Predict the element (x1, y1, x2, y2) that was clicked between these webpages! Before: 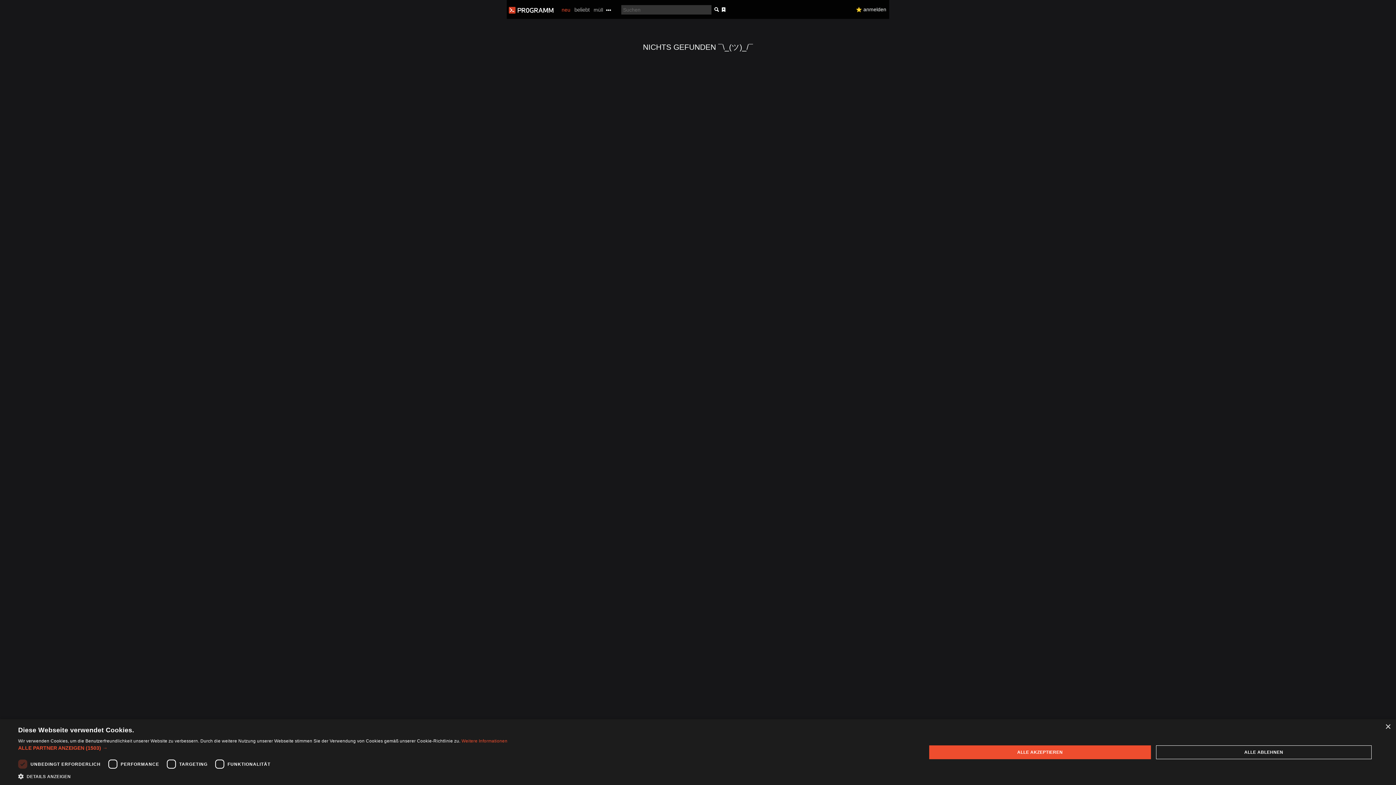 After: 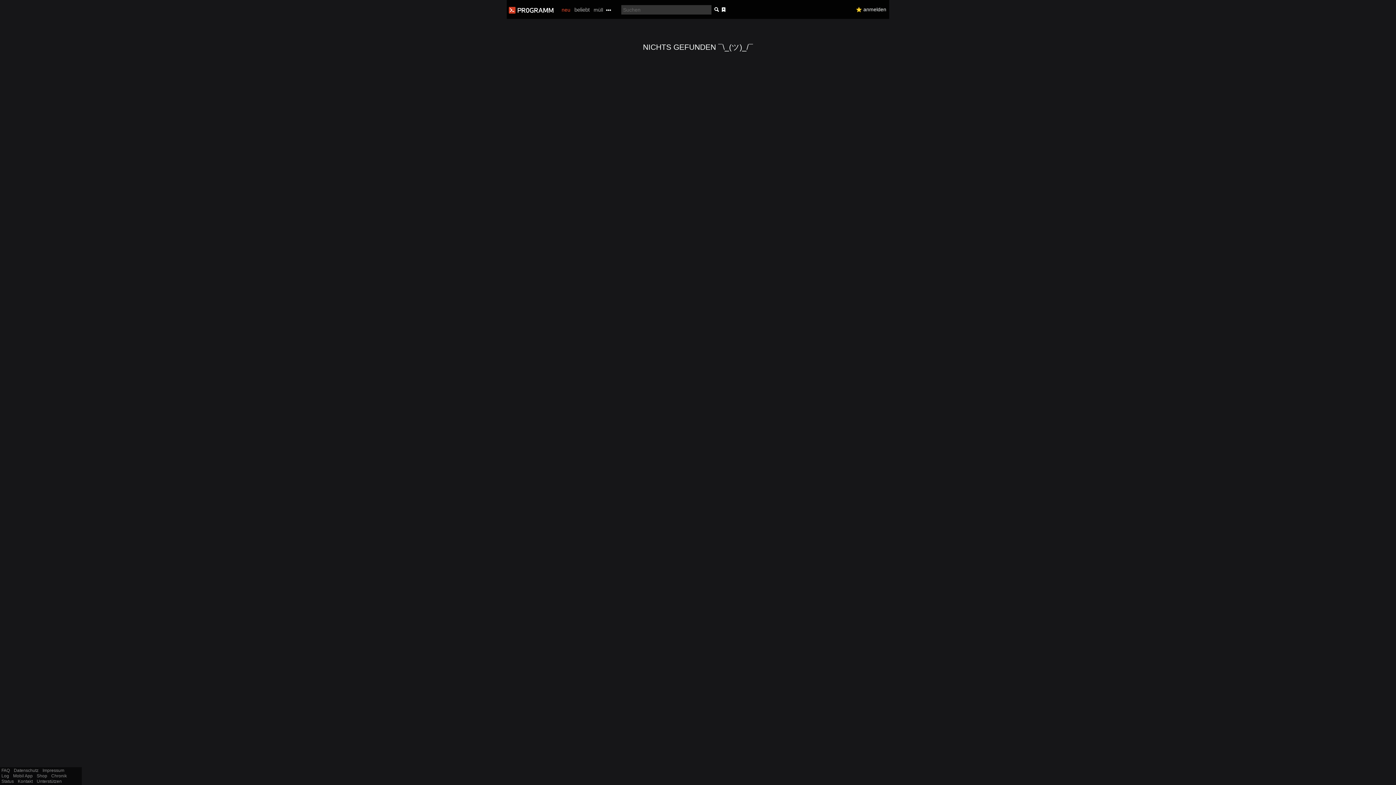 Action: bbox: (929, 745, 1151, 759) label: ALLE AKZEPTIEREN